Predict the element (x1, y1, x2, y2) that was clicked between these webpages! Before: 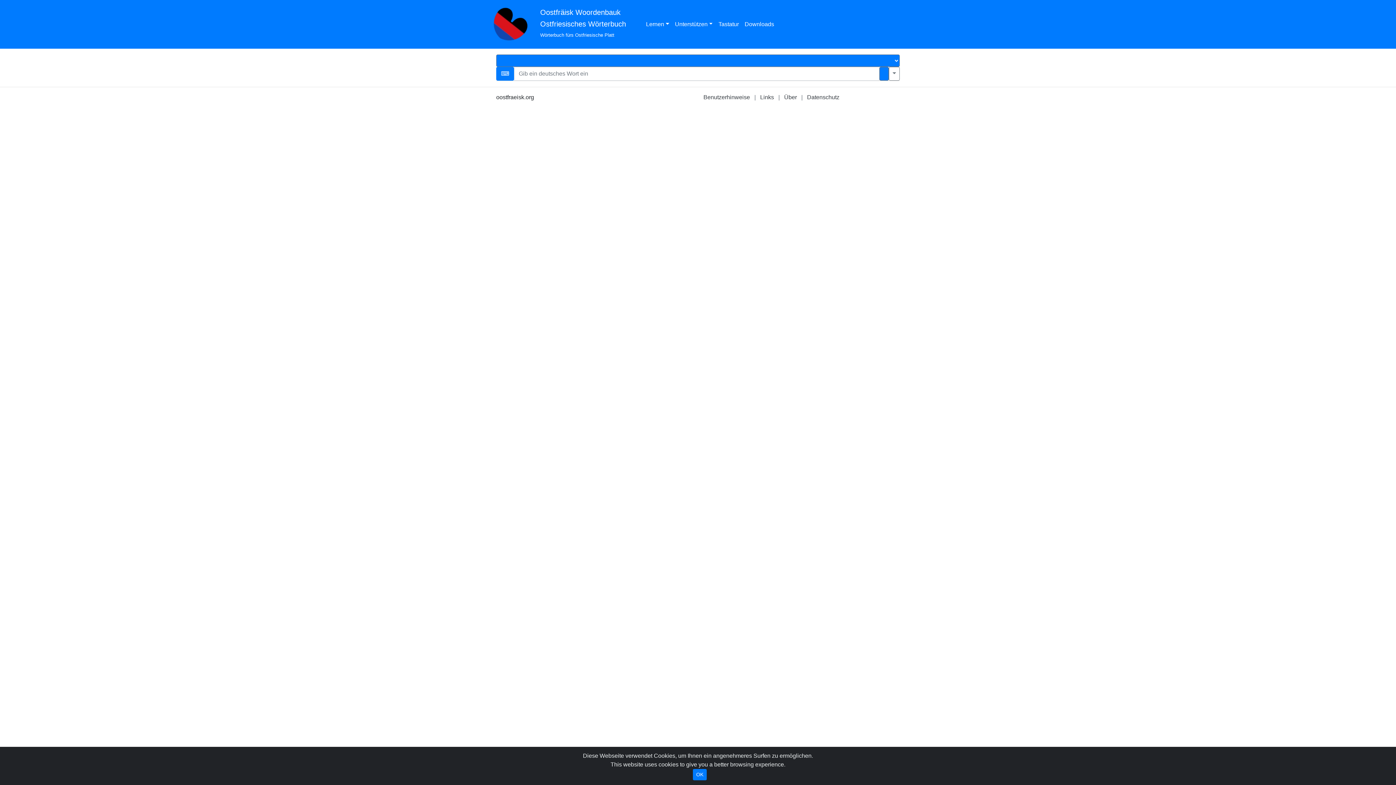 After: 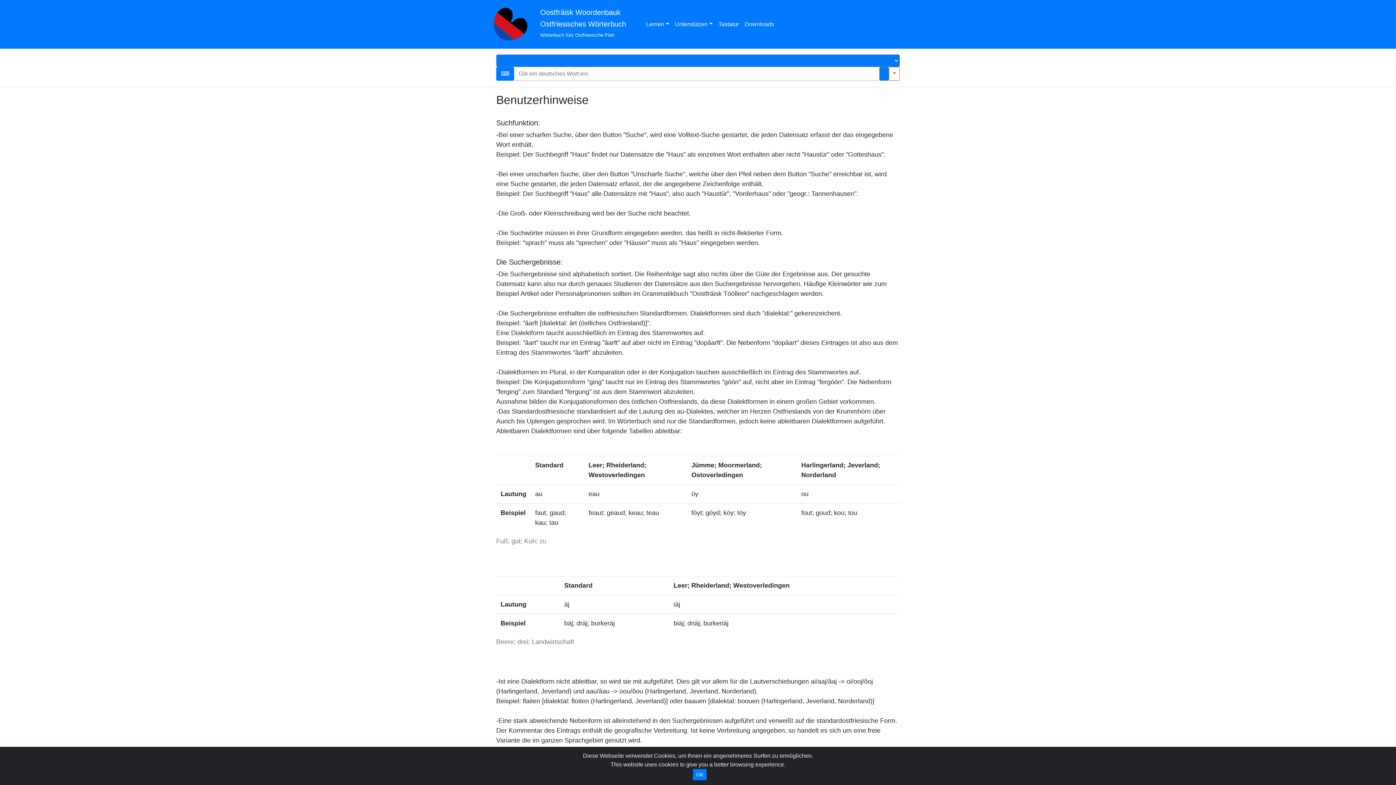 Action: label: Benutzerhinweise bbox: (703, 94, 750, 100)